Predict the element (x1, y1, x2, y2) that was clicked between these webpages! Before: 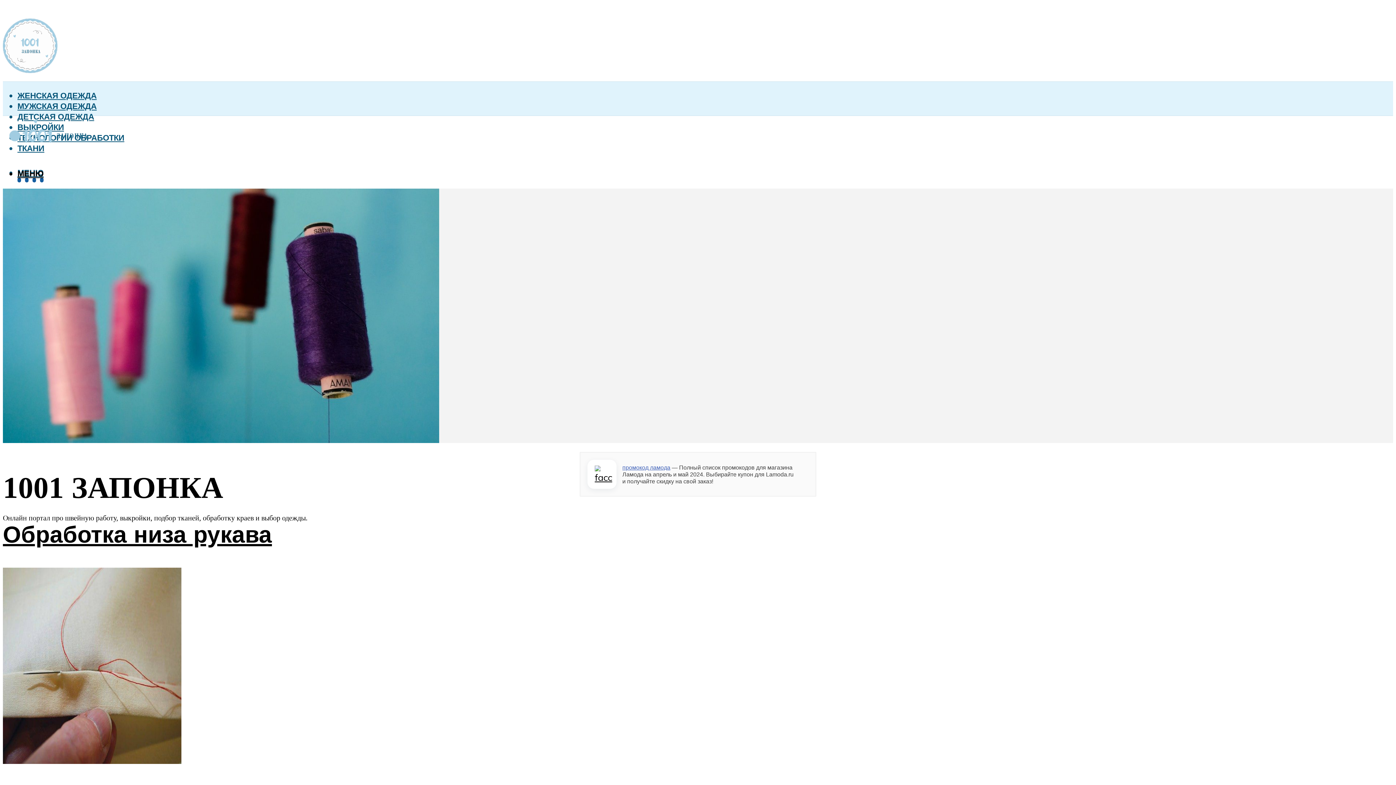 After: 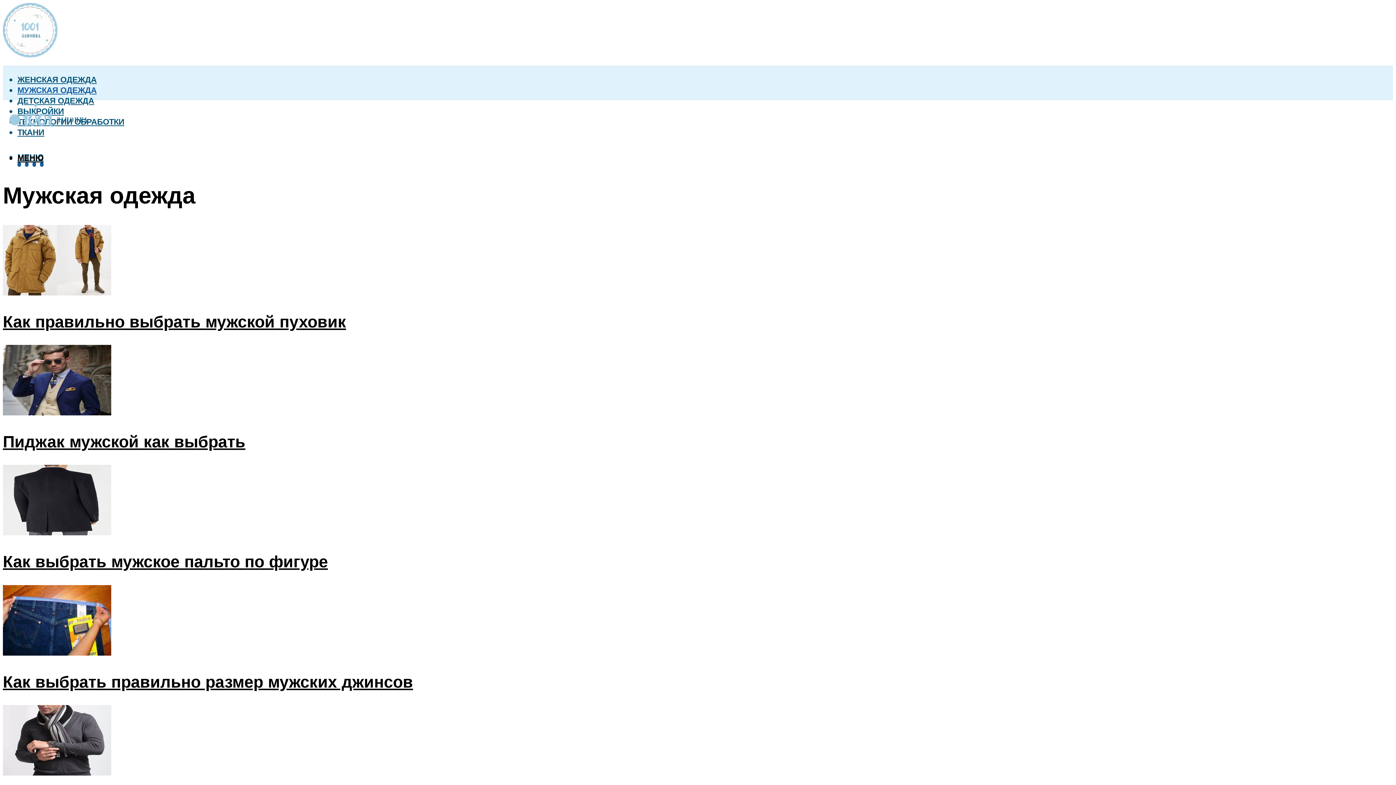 Action: bbox: (17, 100, 96, 111) label: МУЖСКАЯ ОДЕЖДА